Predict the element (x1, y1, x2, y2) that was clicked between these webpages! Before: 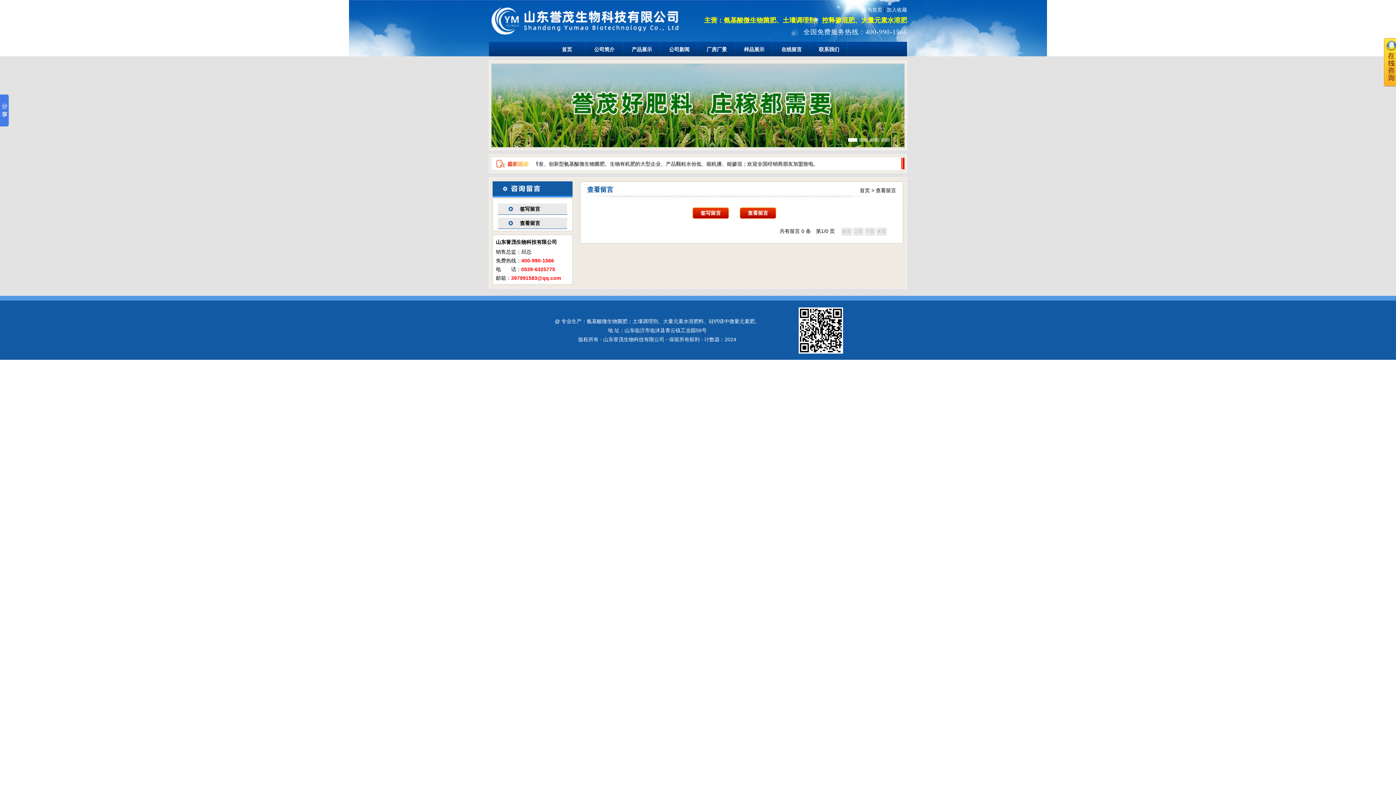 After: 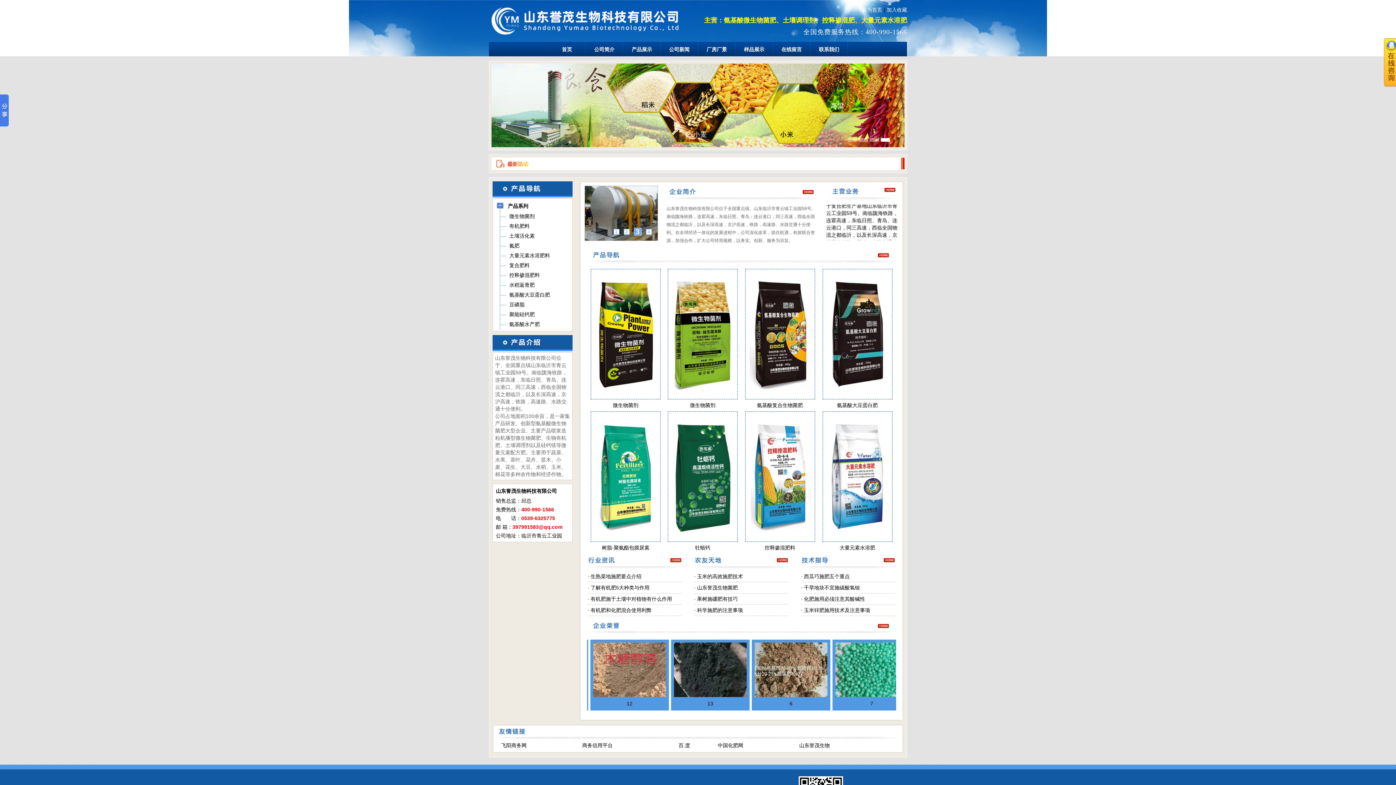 Action: label: 首页 bbox: (548, 41, 585, 56)